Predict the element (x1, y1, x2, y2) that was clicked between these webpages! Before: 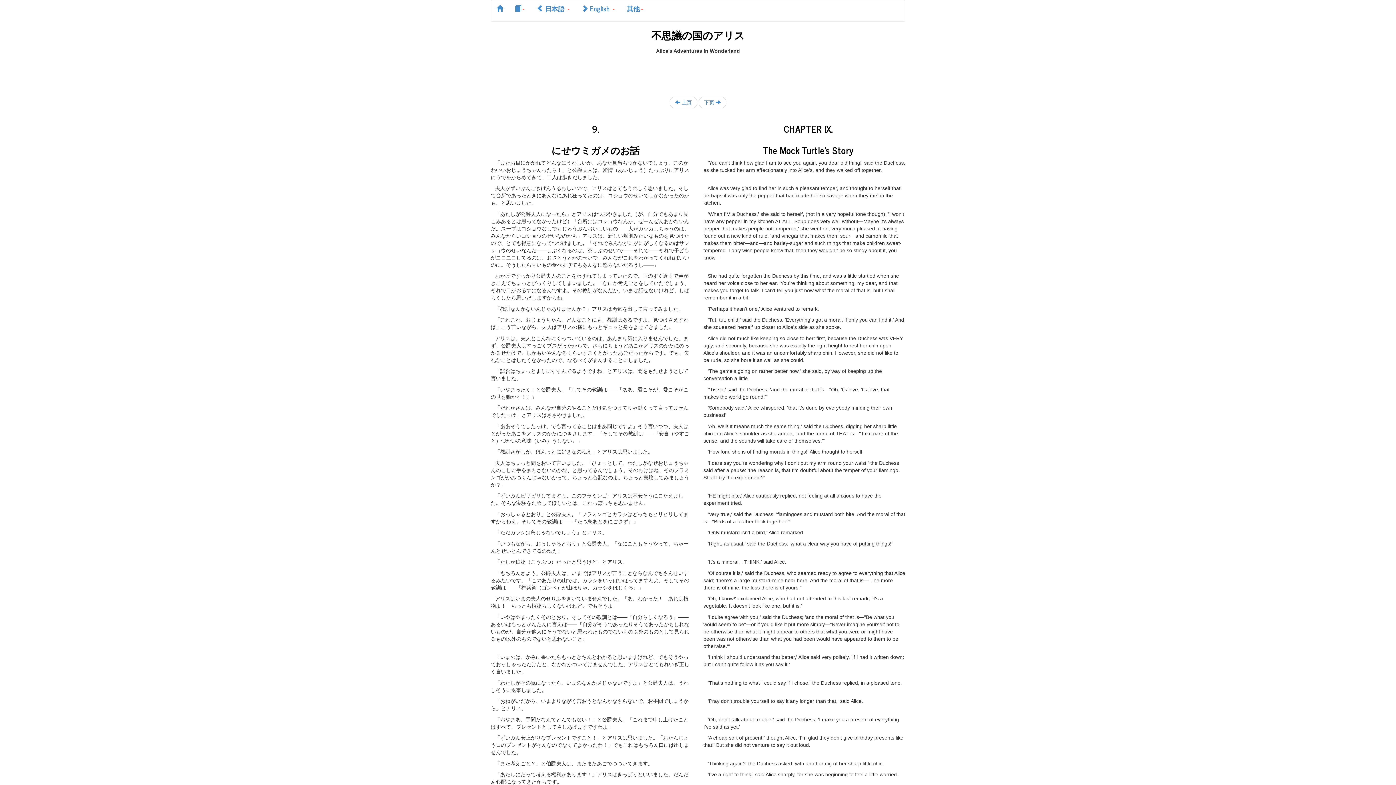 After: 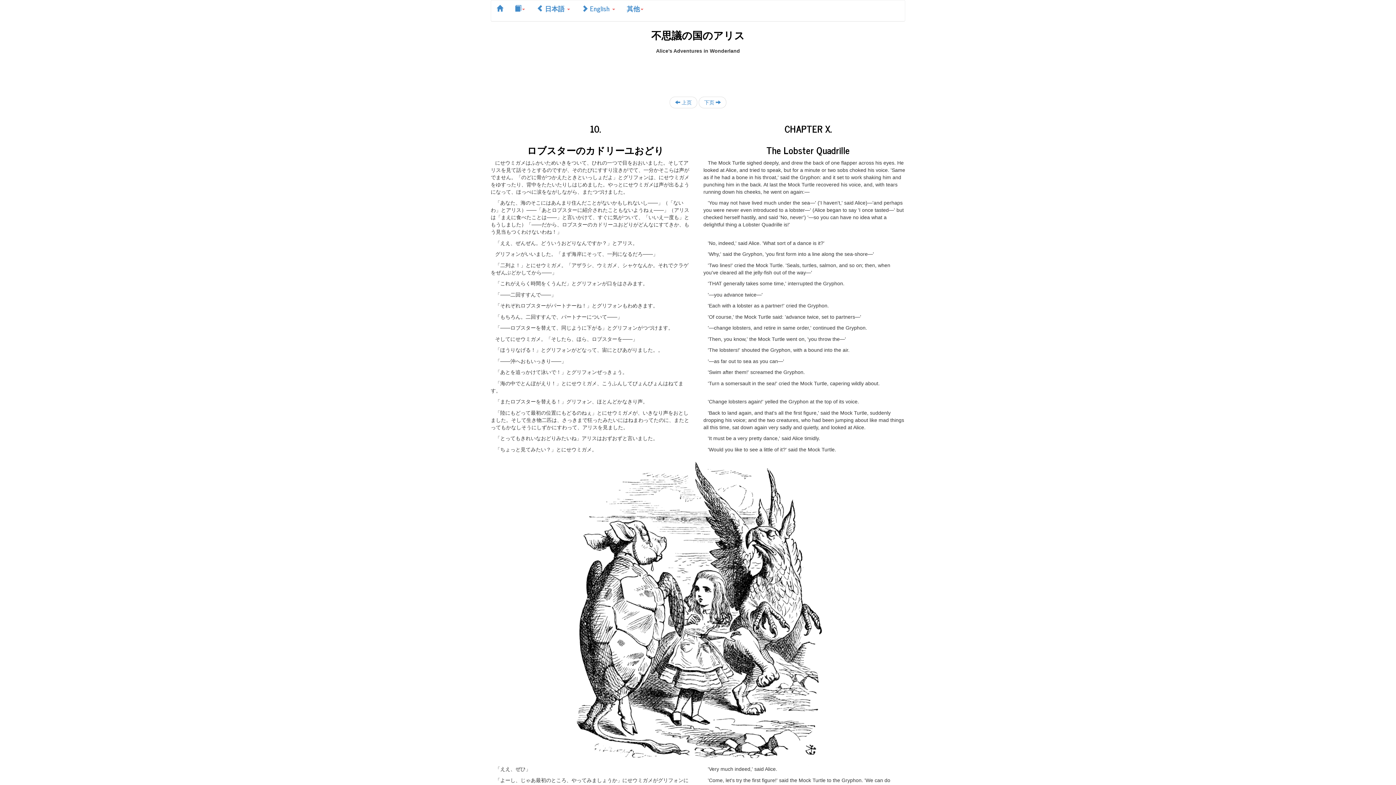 Action: bbox: (698, 96, 726, 108) label: 下页 